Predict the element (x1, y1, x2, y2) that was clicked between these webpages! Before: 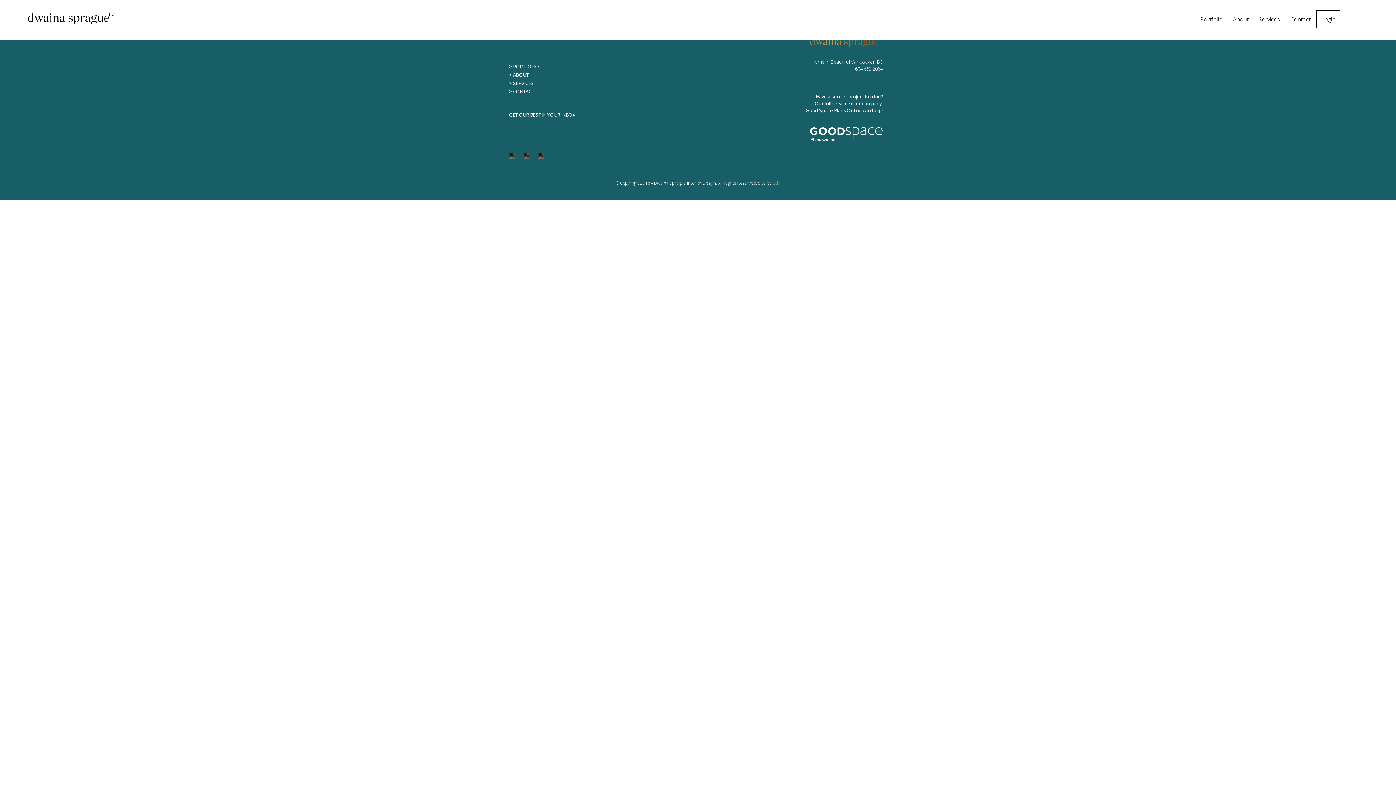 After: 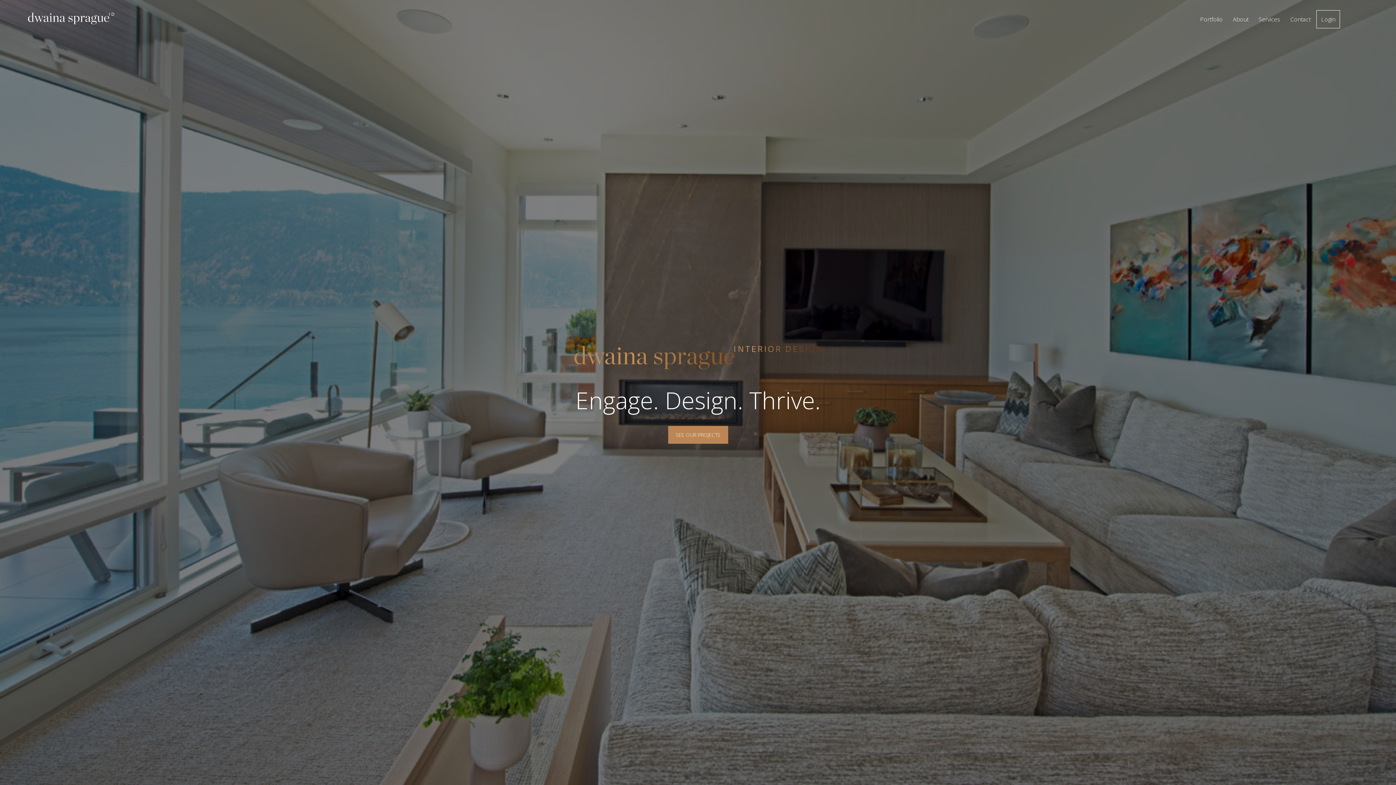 Action: bbox: (27, 3, 118, 32)